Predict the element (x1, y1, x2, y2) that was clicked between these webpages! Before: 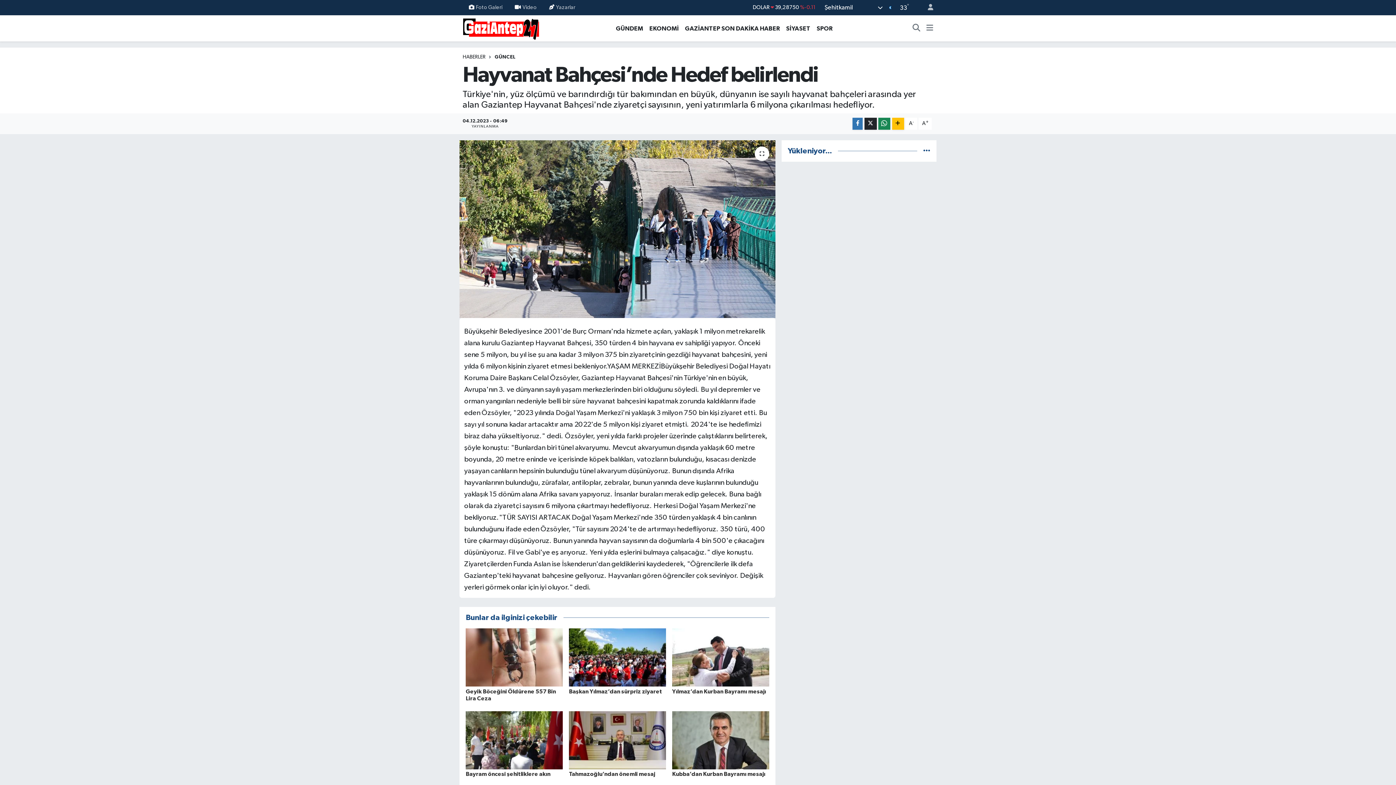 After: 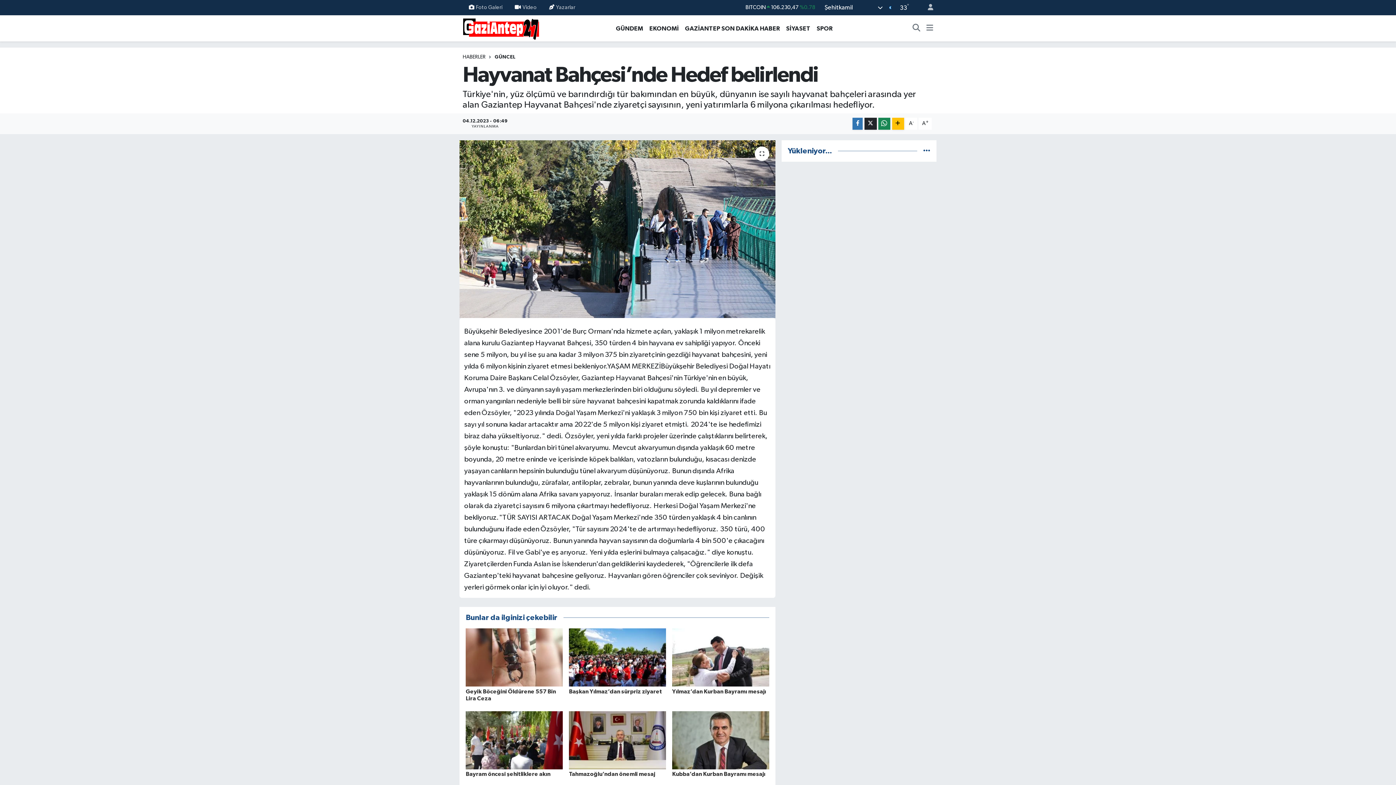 Action: bbox: (569, 654, 666, 660)